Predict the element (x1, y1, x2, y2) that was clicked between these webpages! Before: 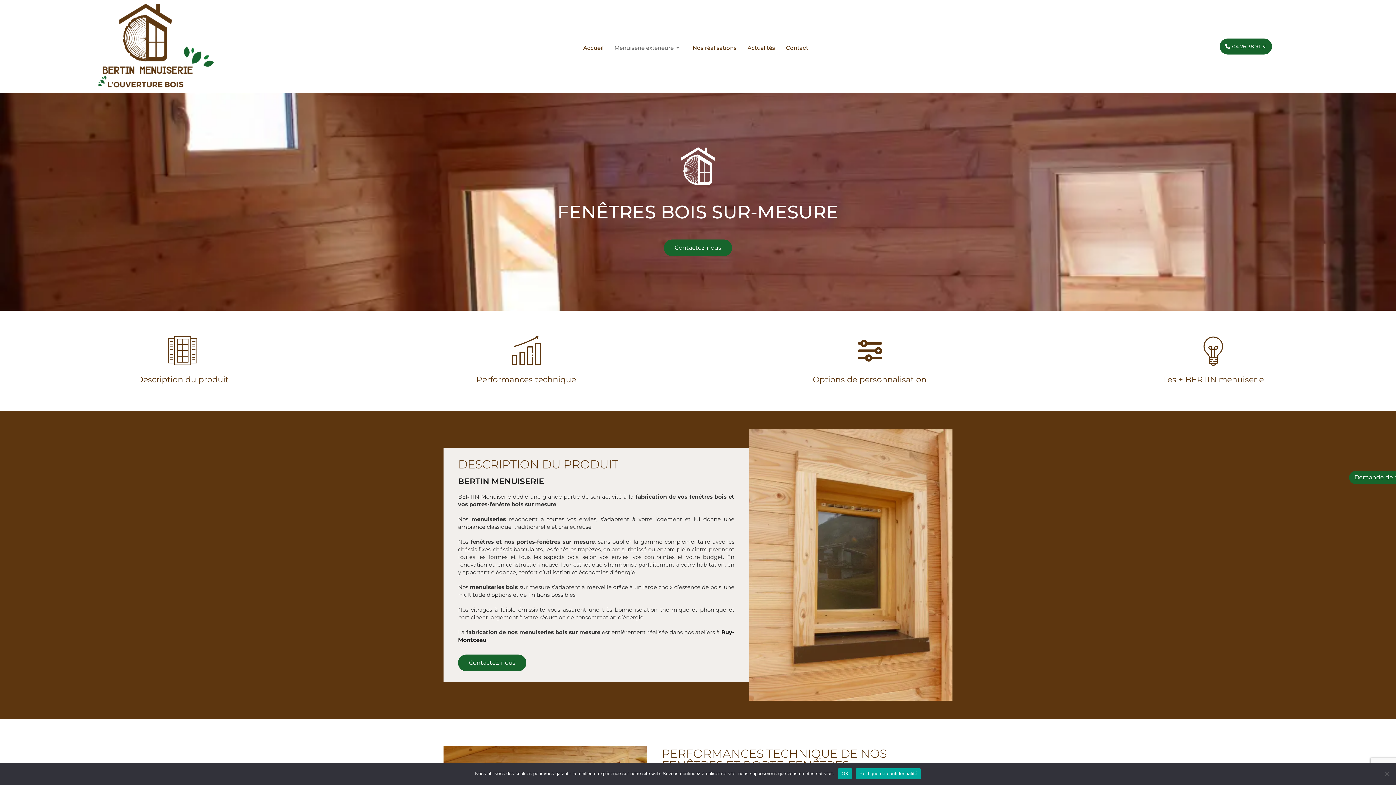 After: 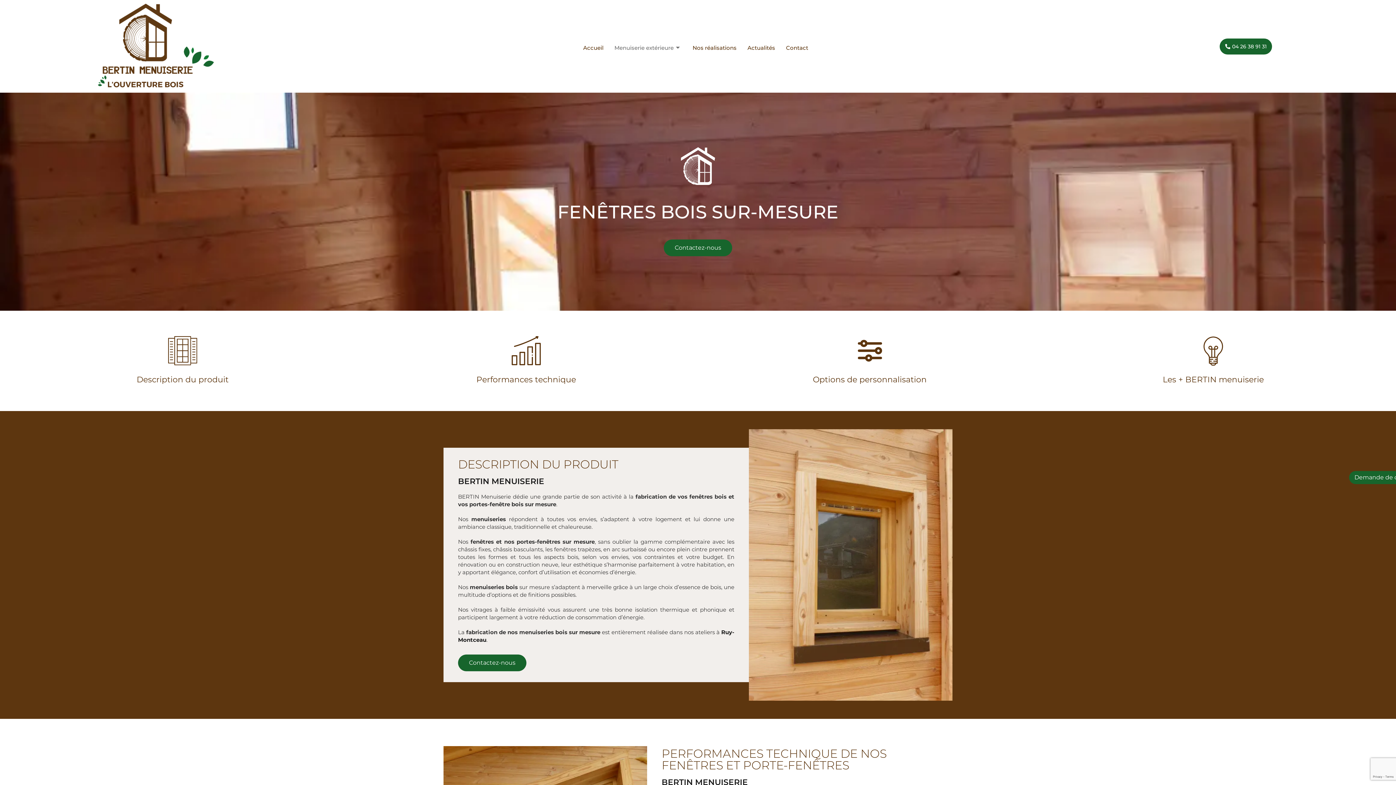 Action: label: OK bbox: (838, 768, 852, 779)